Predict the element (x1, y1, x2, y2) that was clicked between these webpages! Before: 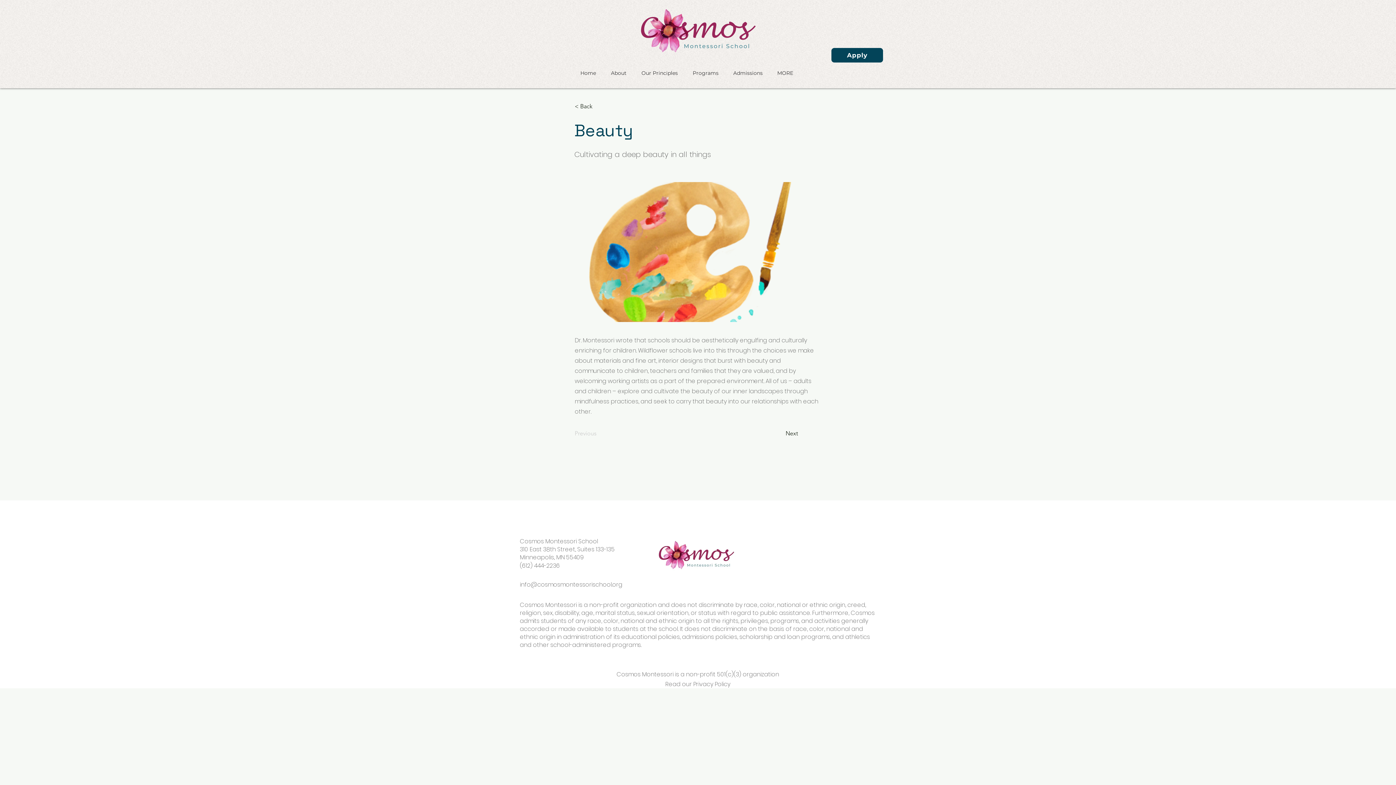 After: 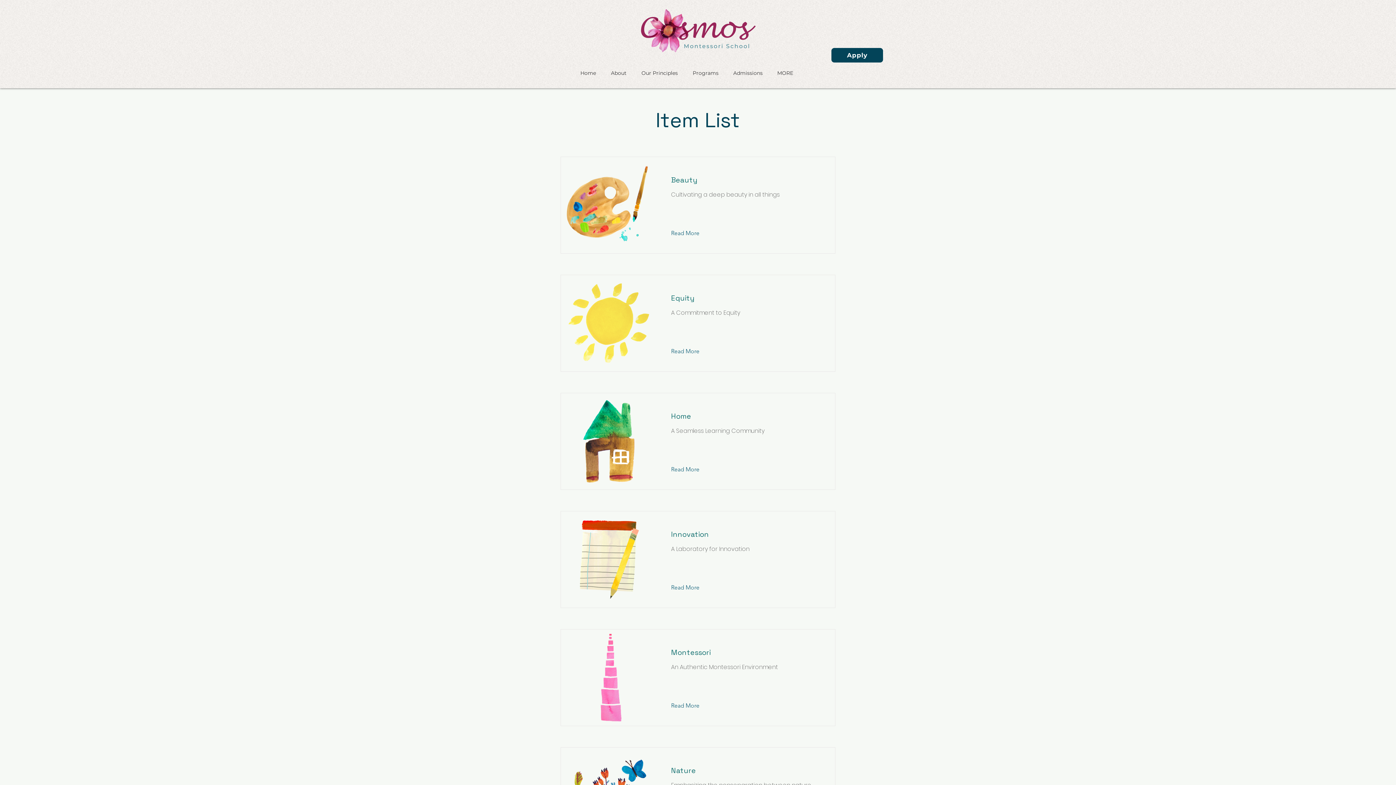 Action: bbox: (574, 99, 622, 113) label: < Back